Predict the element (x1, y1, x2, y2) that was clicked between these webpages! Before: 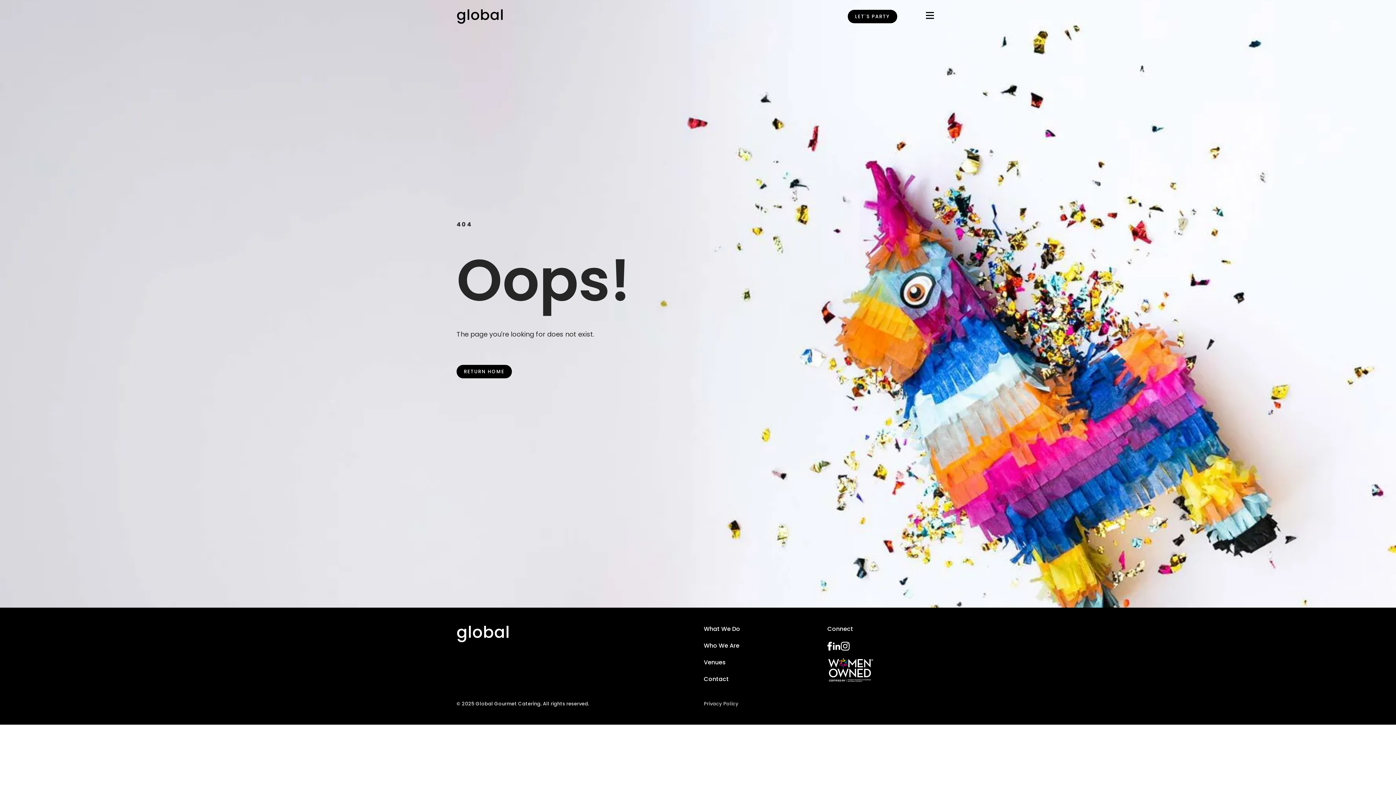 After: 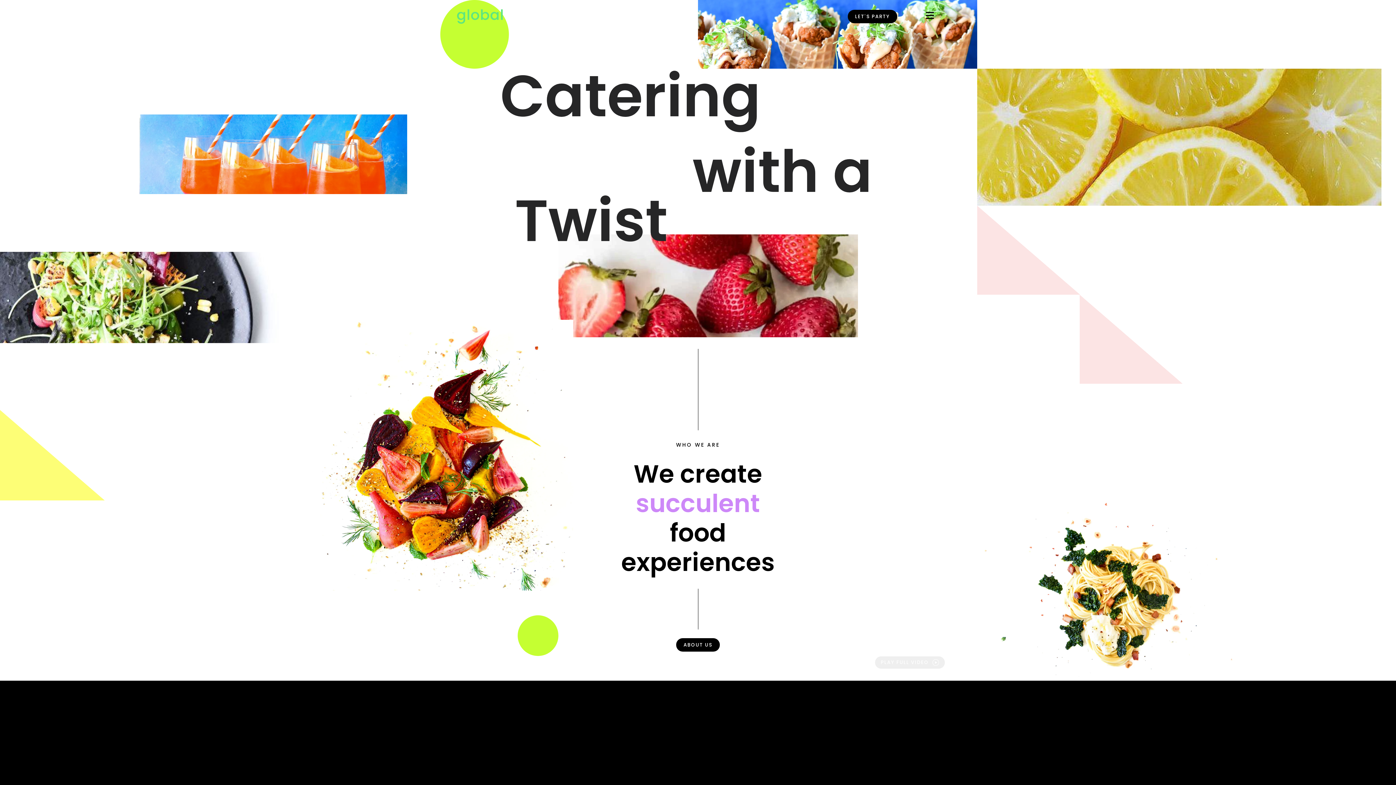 Action: bbox: (456, 8, 503, 24)